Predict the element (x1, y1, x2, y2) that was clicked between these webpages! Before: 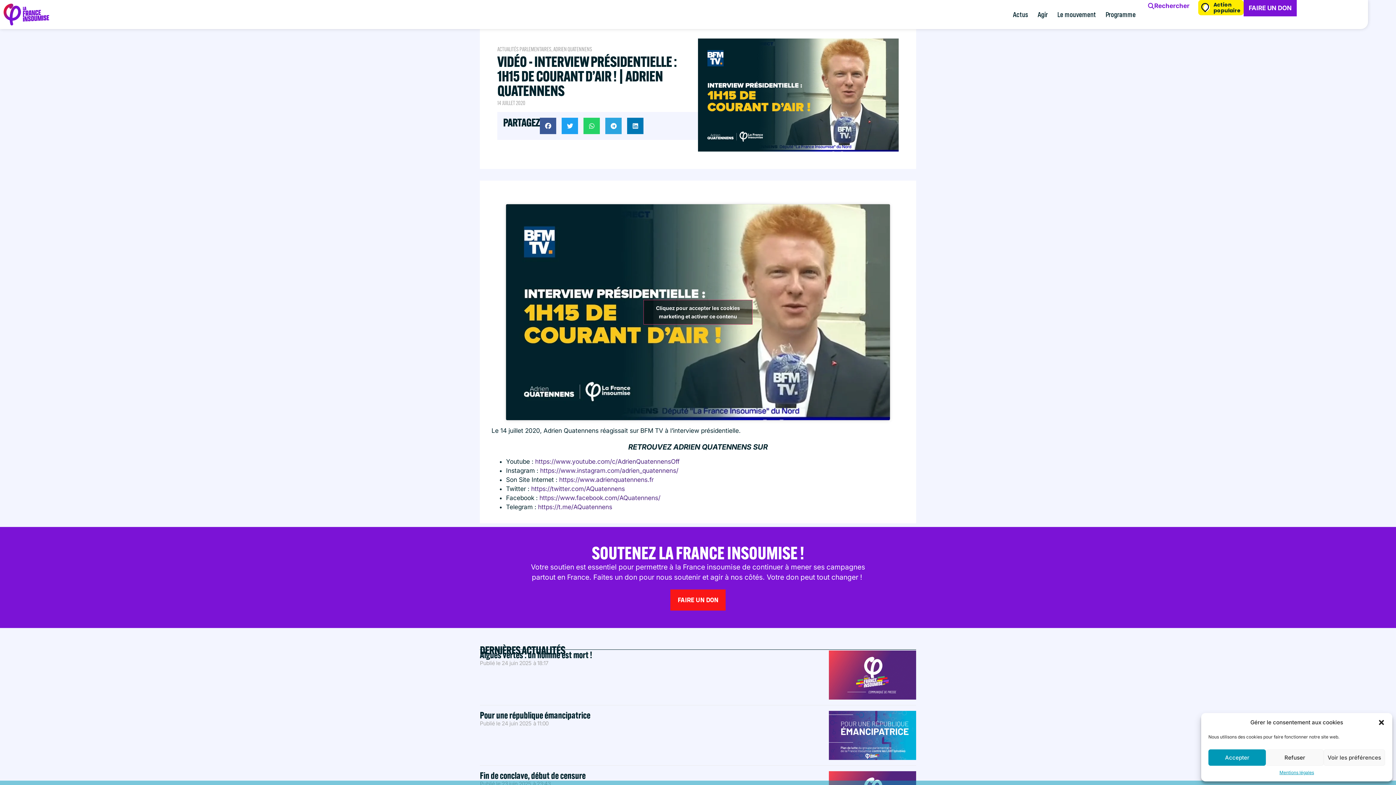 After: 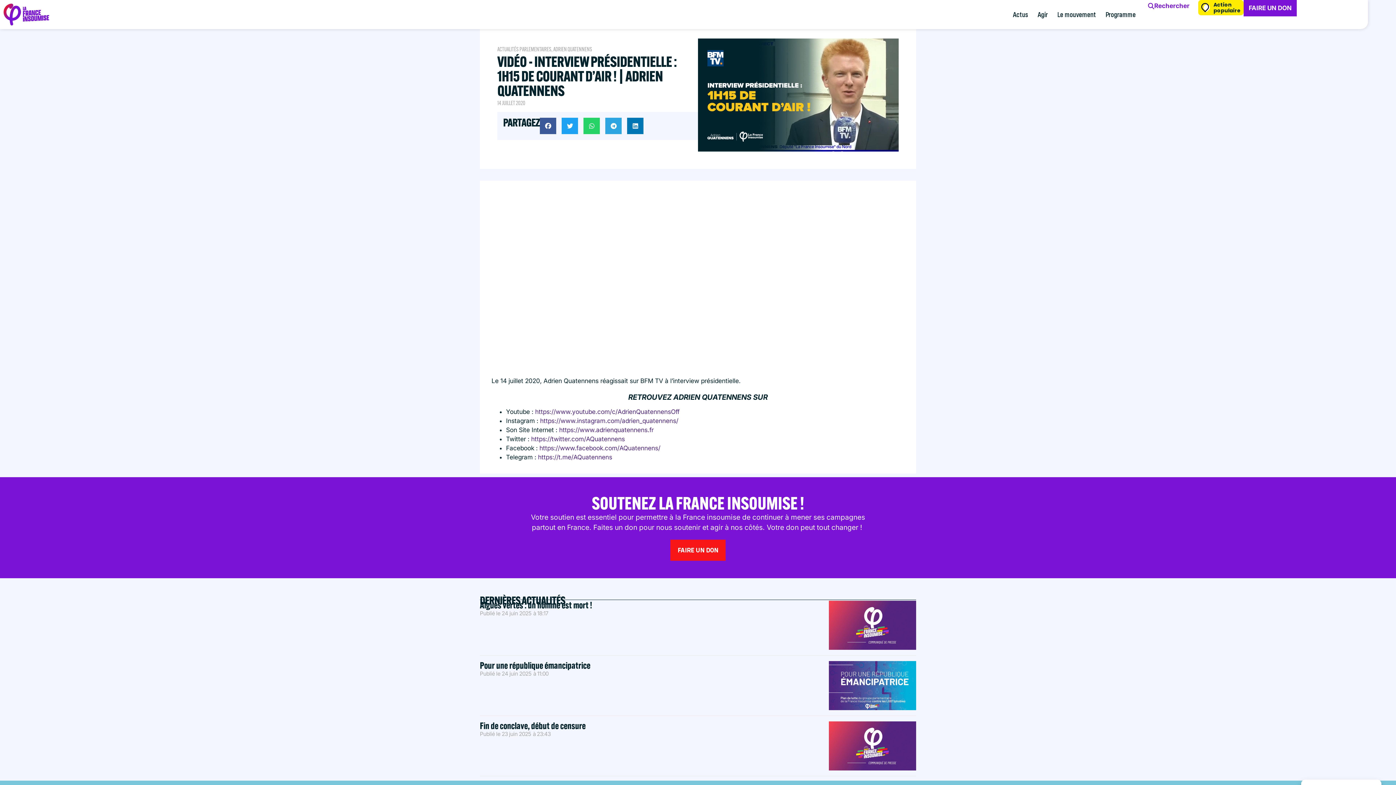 Action: bbox: (643, 299, 752, 324) label: Cliquez pour accepter les cookies marketing et activer ce contenu